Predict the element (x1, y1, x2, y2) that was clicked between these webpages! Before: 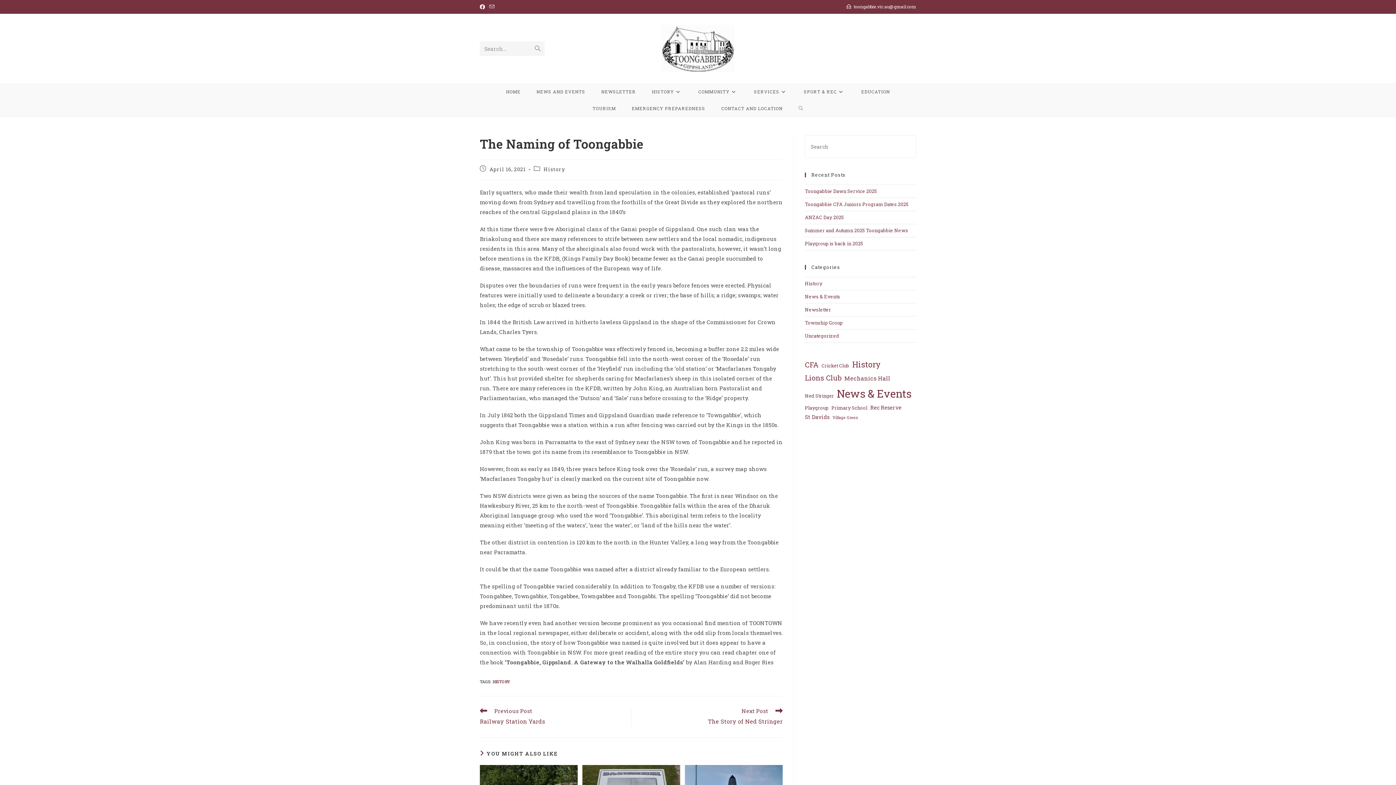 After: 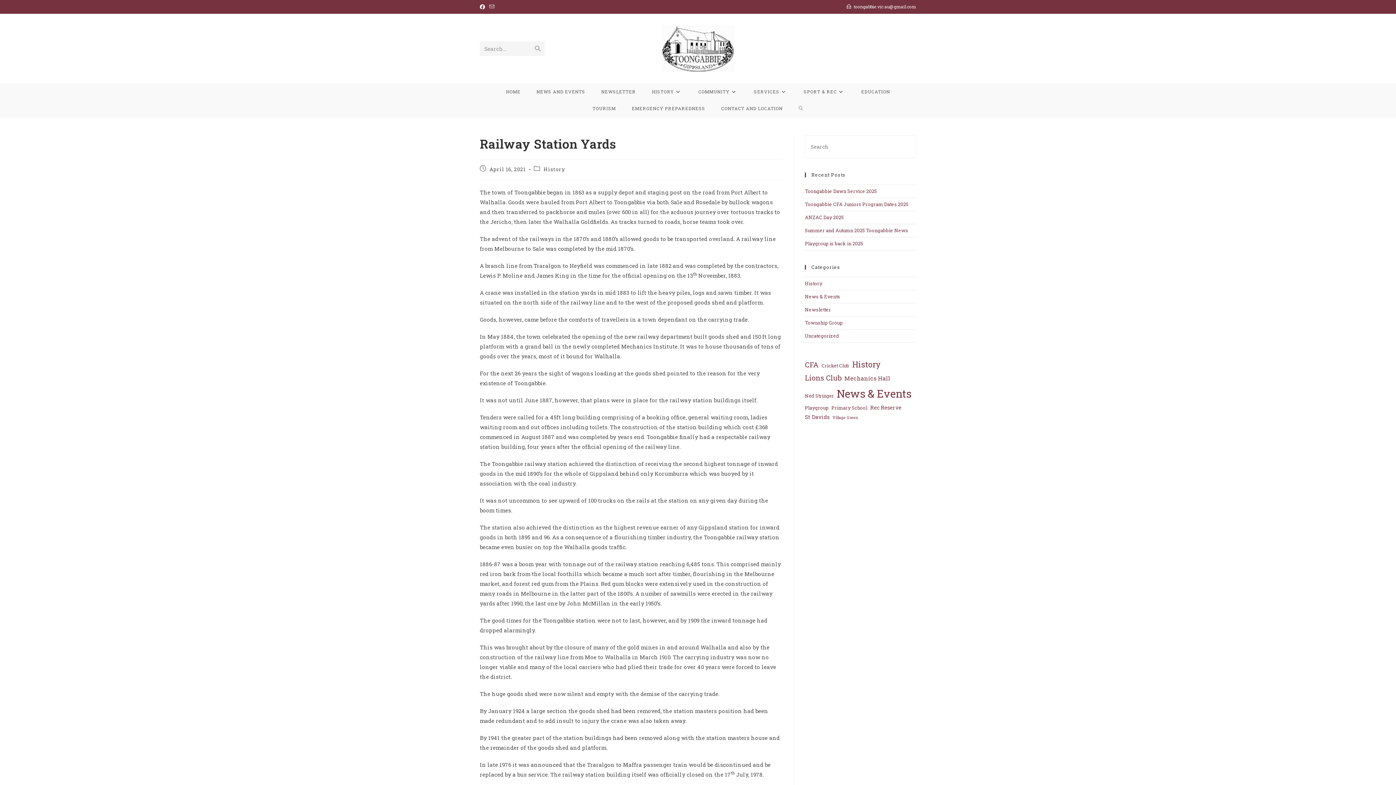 Action: label: Previous Post
Railway Station Yards bbox: (480, 707, 623, 726)